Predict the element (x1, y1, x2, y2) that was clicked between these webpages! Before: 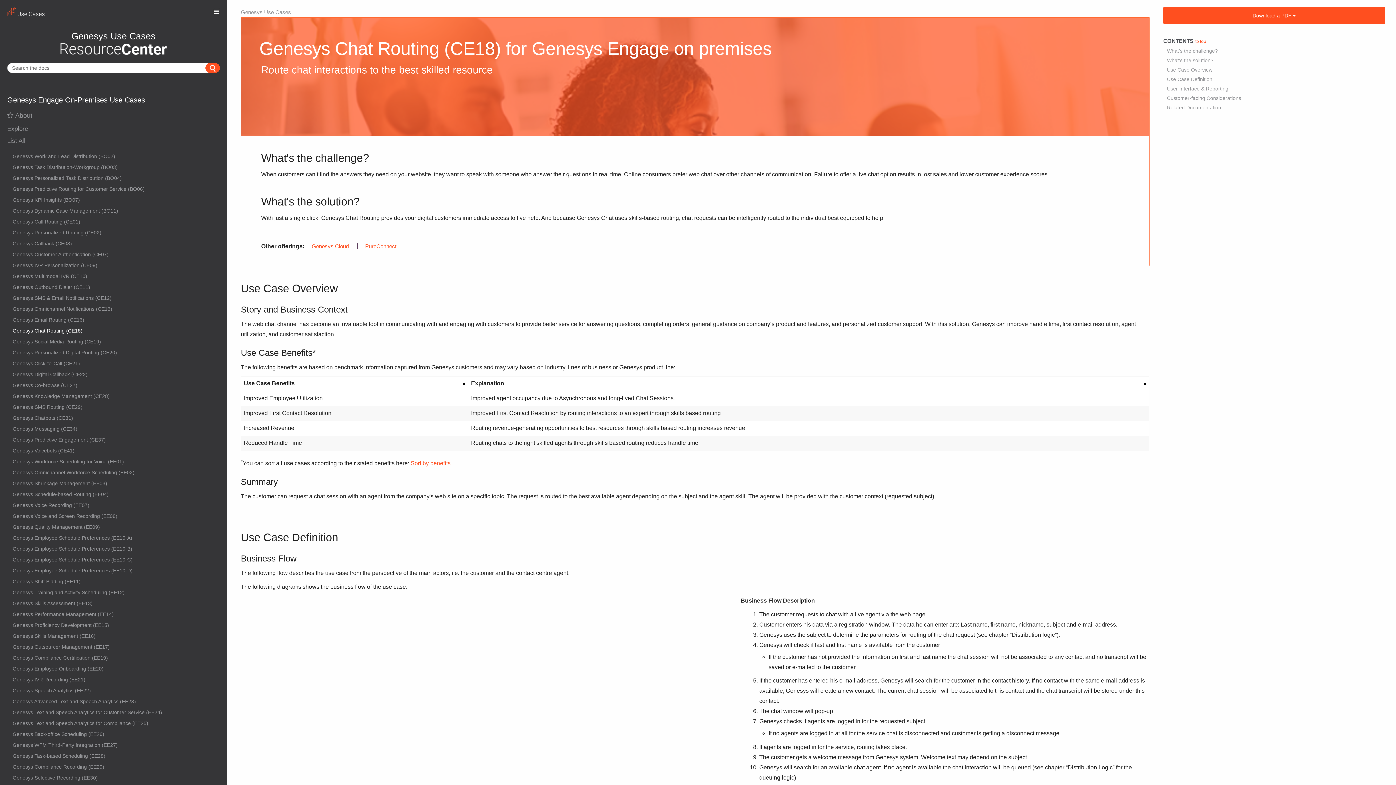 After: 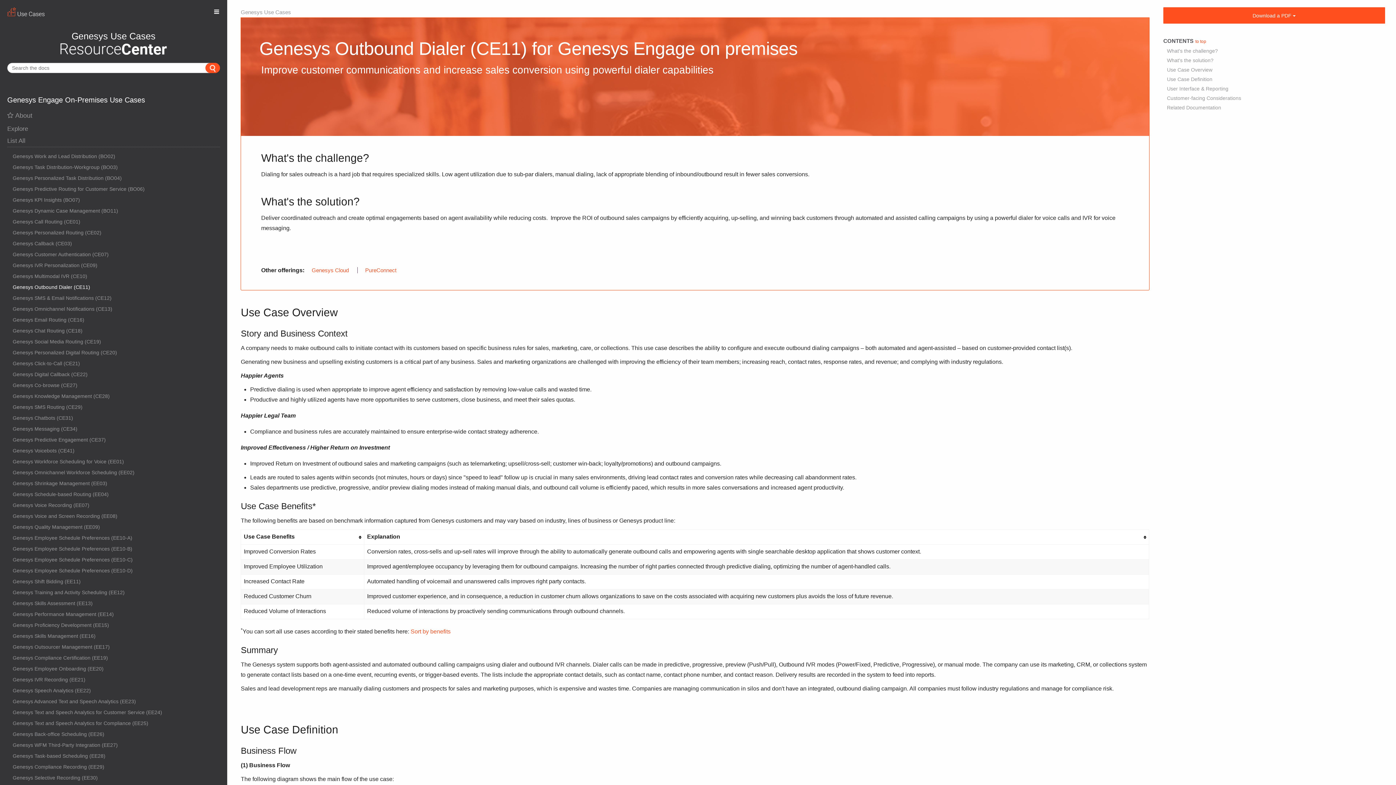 Action: label: Genesys Outbound Dialer (CE11) bbox: (12, 284, 90, 290)